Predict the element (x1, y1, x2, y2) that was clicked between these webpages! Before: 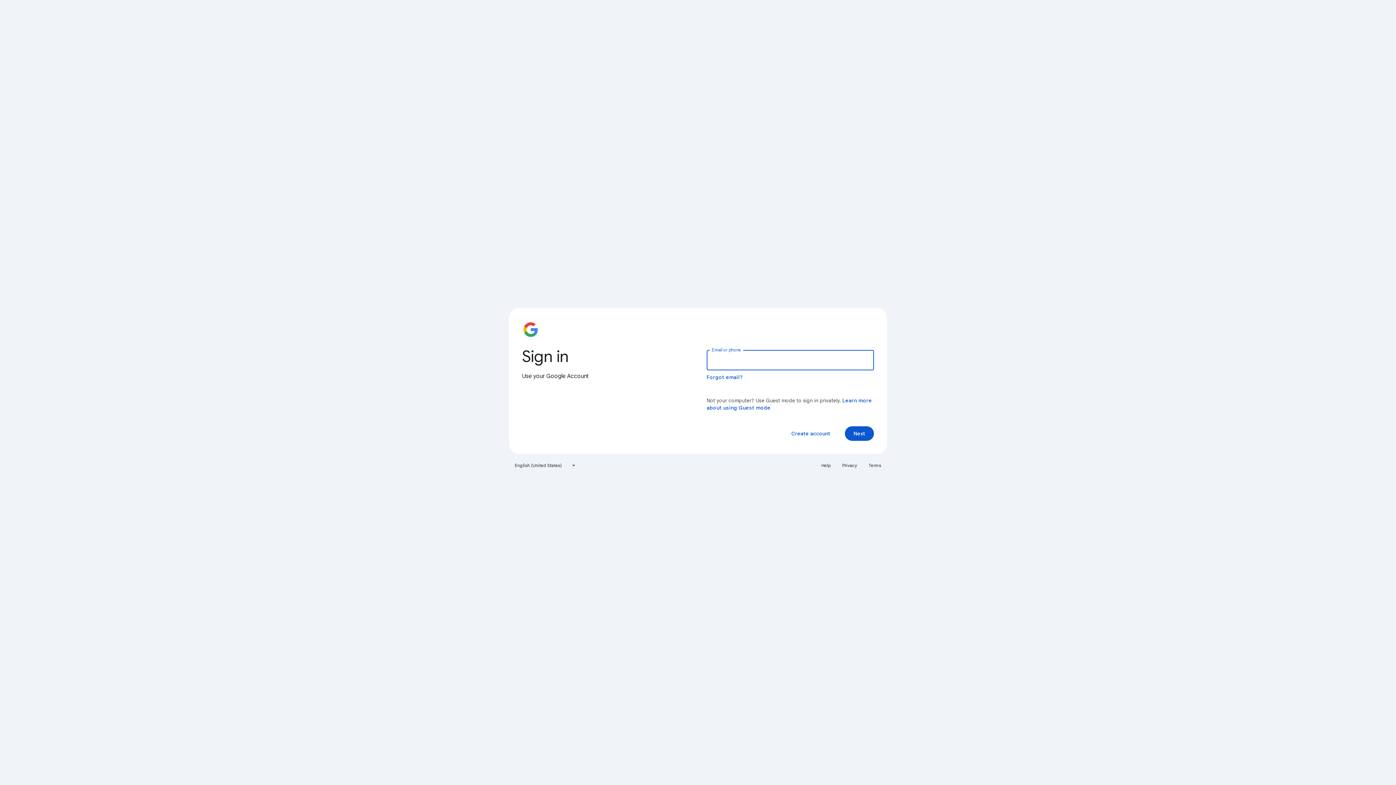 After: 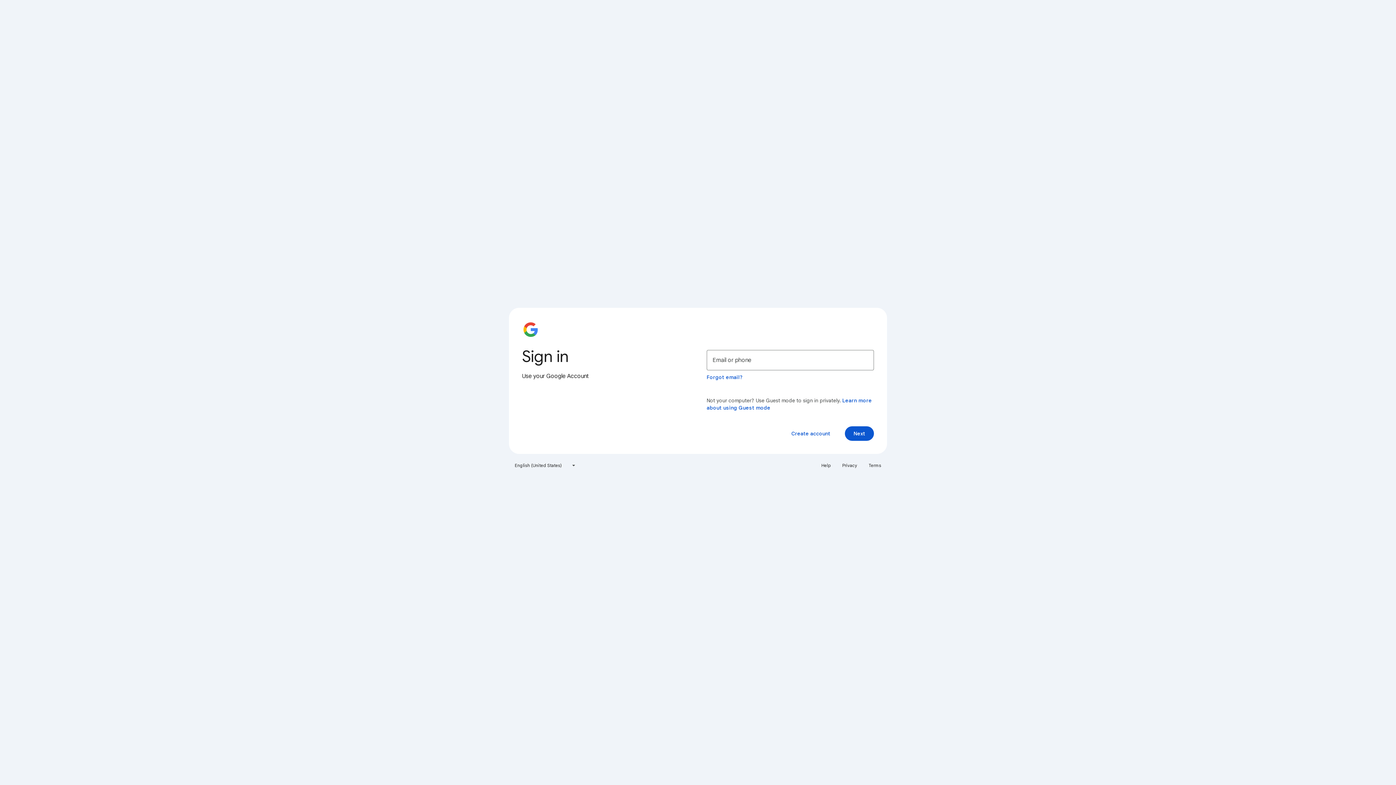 Action: bbox: (817, 460, 835, 471) label: Help